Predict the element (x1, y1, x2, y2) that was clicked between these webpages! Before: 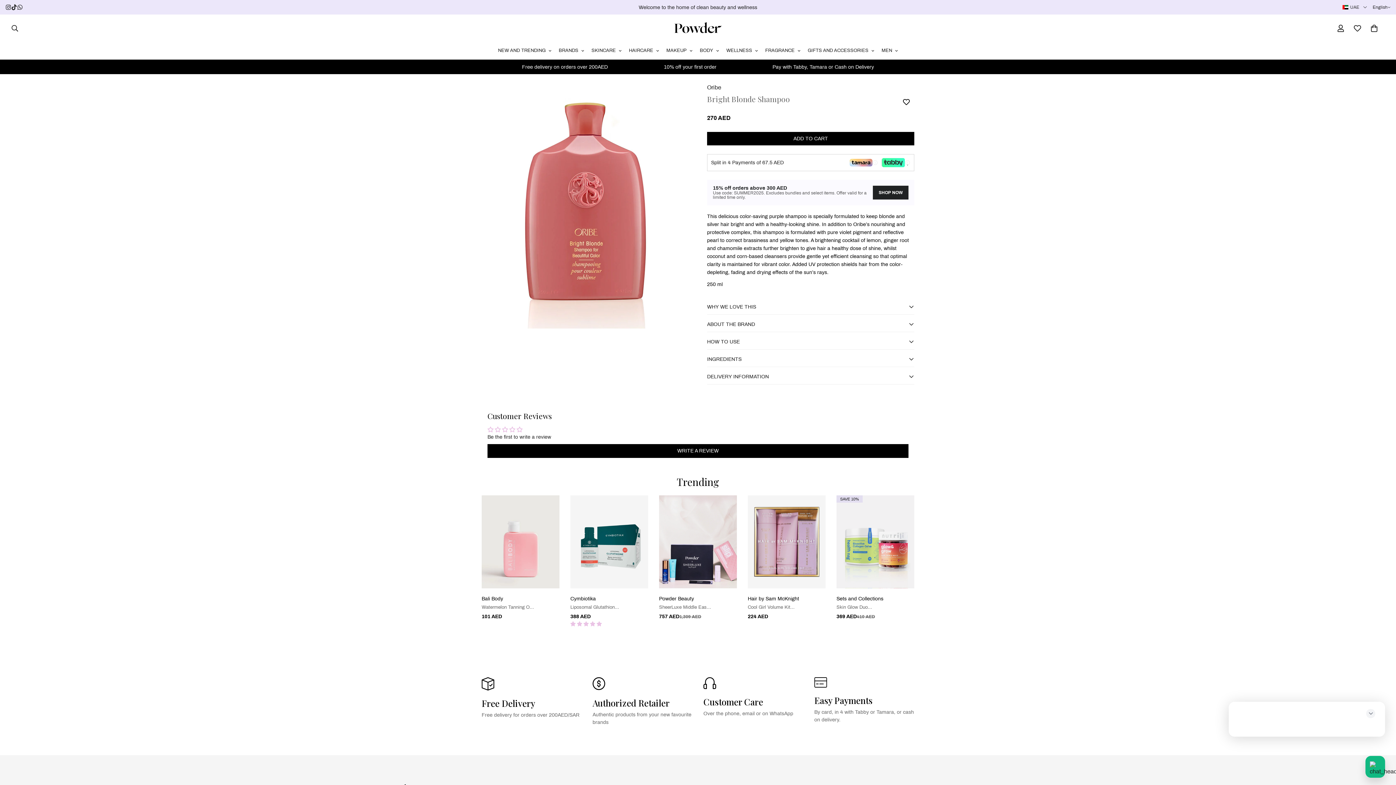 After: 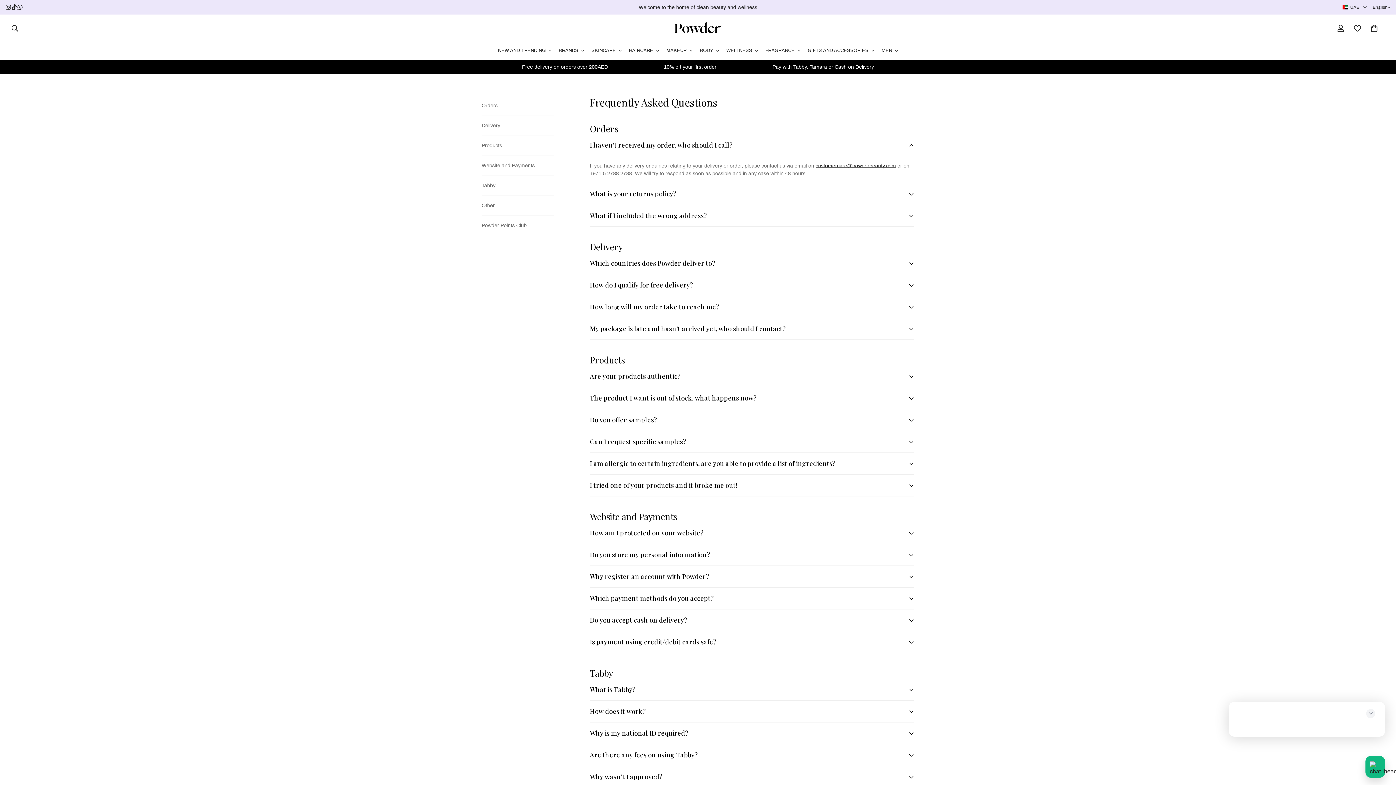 Action: label: Authorized Retailer

Authentic products from your new favourite brands bbox: (587, 677, 698, 726)